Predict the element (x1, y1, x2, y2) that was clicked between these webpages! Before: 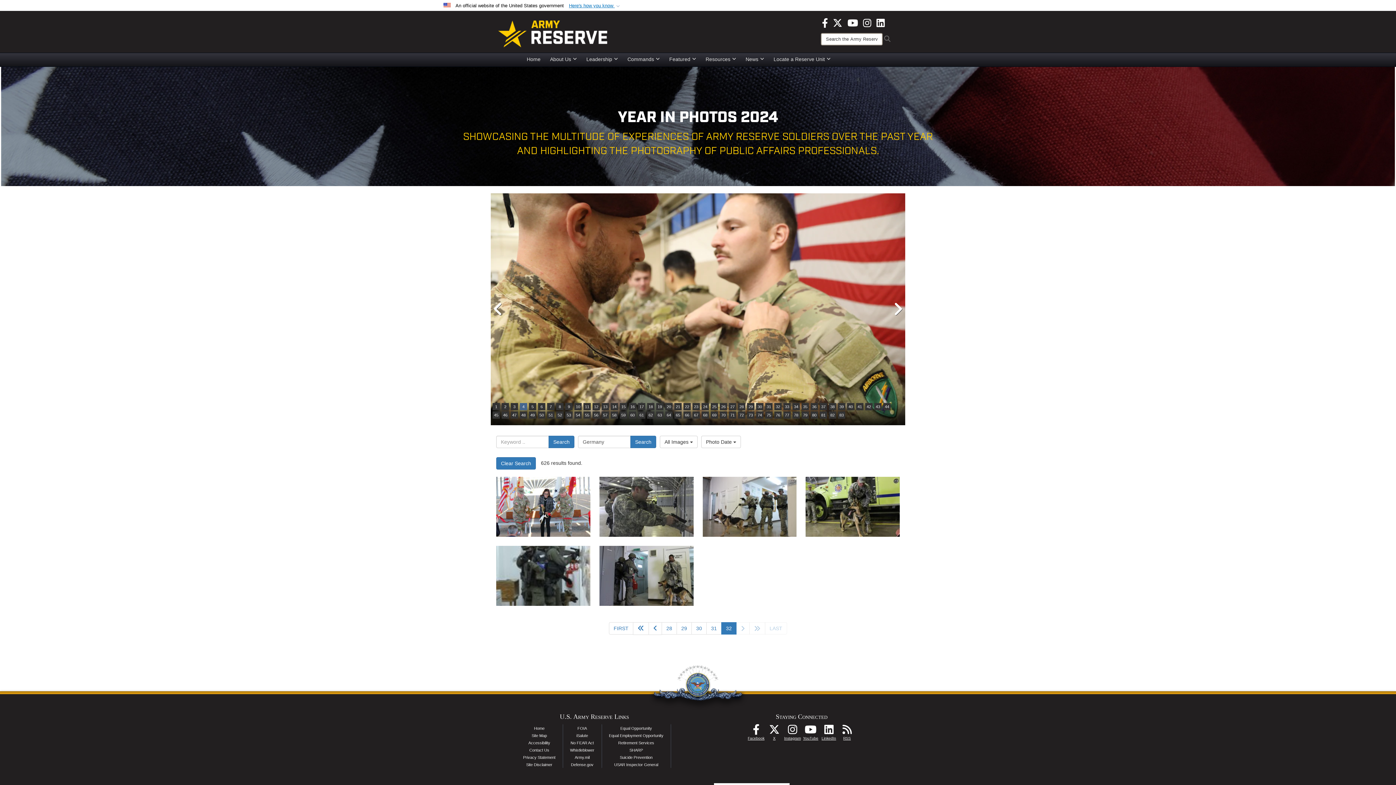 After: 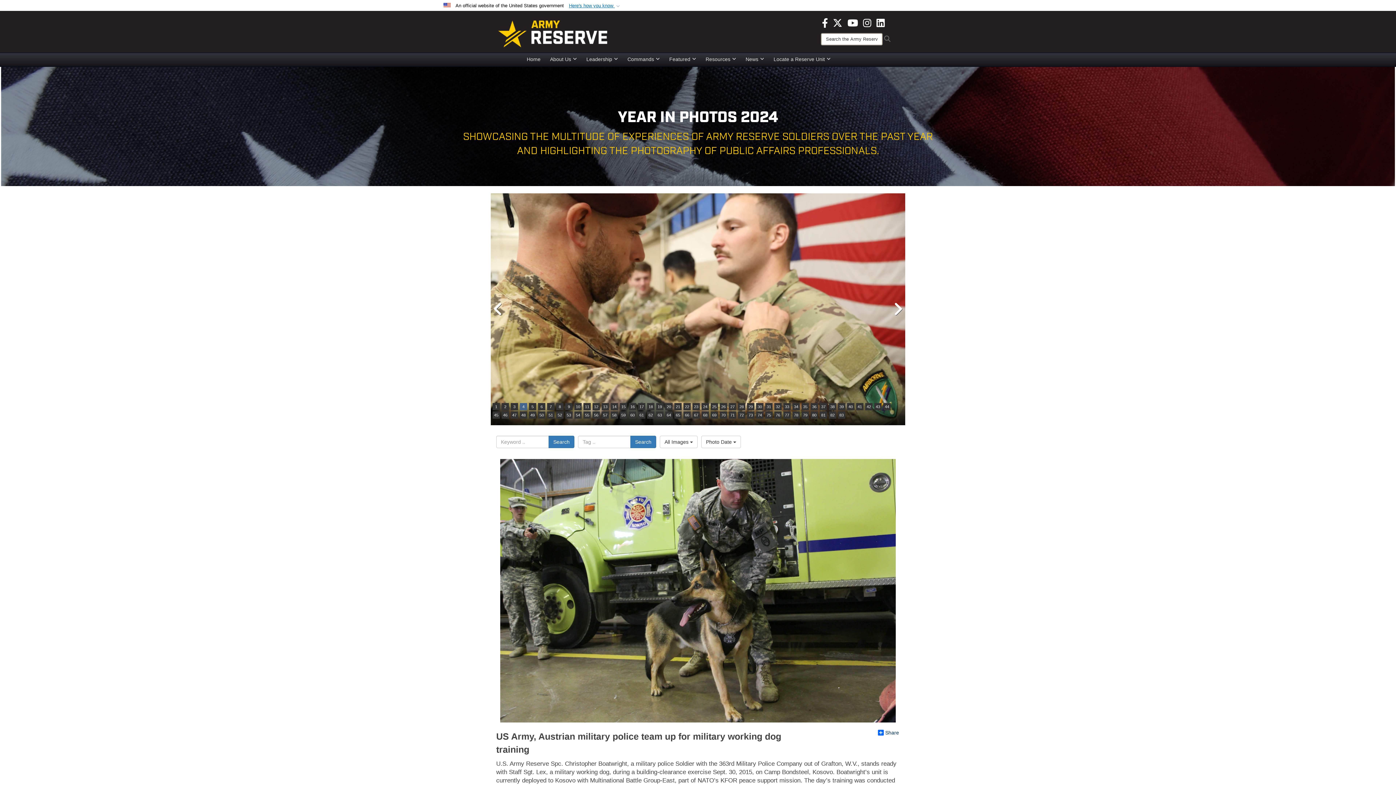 Action: bbox: (805, 477, 900, 537) label: U.S. Army Reserve Spc. Christopher Boatwright, a military police Soldier with the 363rd Military Police Company out of Grafton, W.V., stands ready with Staff Sgt. Lex, a military working dog, during a building-clearance exercise Sept. 30, 2015, on Camp Bondsteel, Kosovo. Boatwright’s unit is currently deployed to Kosovo with Multinational Battle Group-East, part of NATO’s KFOR peace support mission. The day’s training was conducted to ensure the military police teams are familiar with military working dog procedures while responding to active-shooter or explosive ordnance situations. (U.S. Army photo by Sgt. Erick Yates, Multinational Battle Group-East)